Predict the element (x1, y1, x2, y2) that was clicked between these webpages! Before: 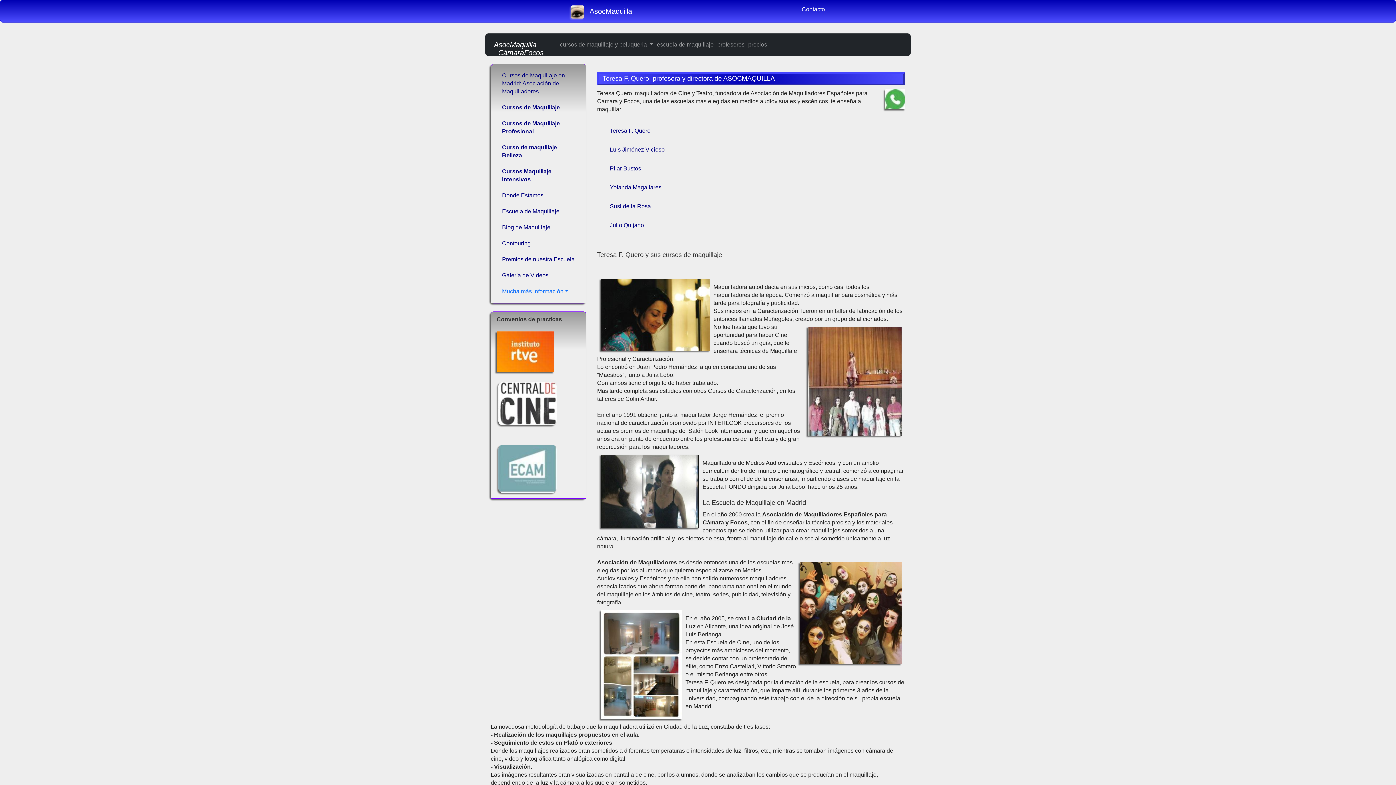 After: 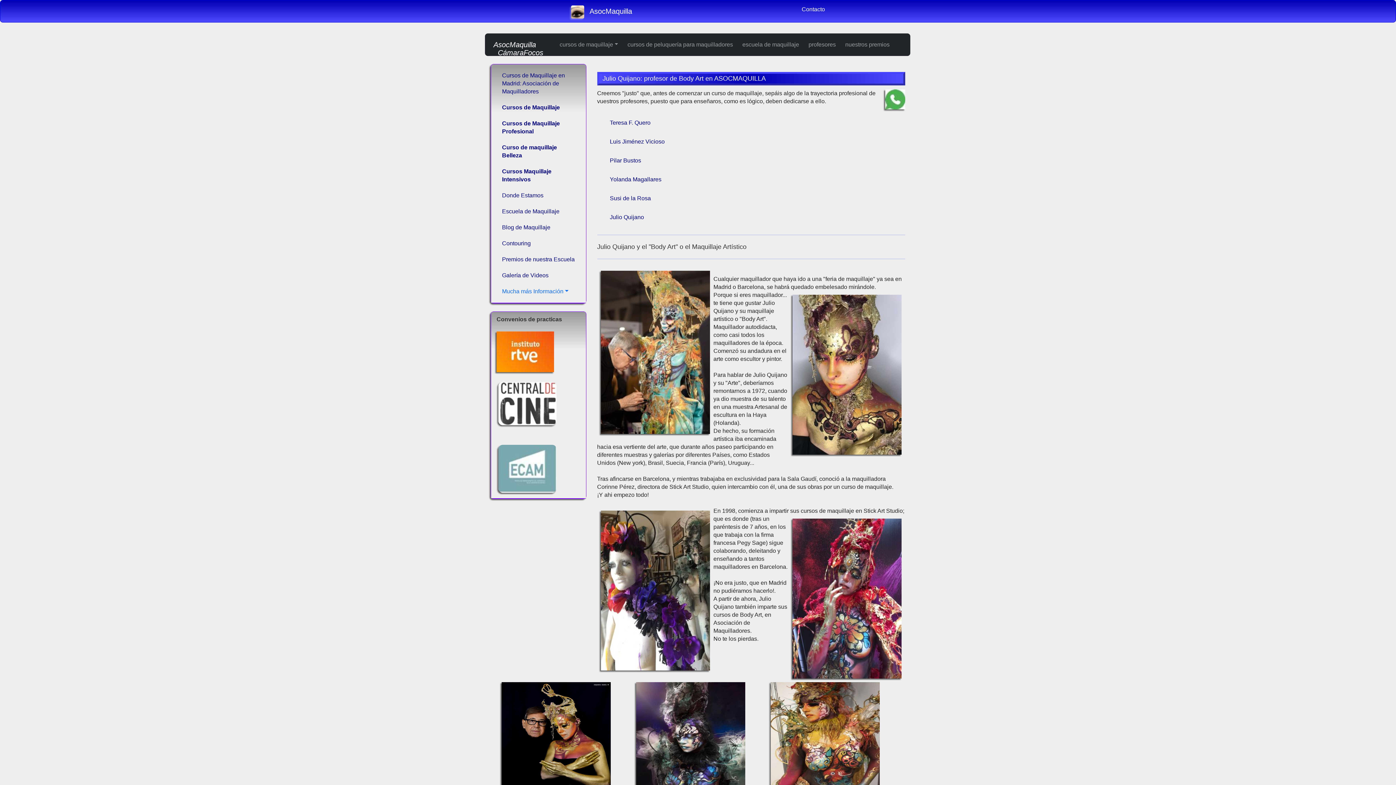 Action: label: Julio Quijano bbox: (604, 216, 905, 234)